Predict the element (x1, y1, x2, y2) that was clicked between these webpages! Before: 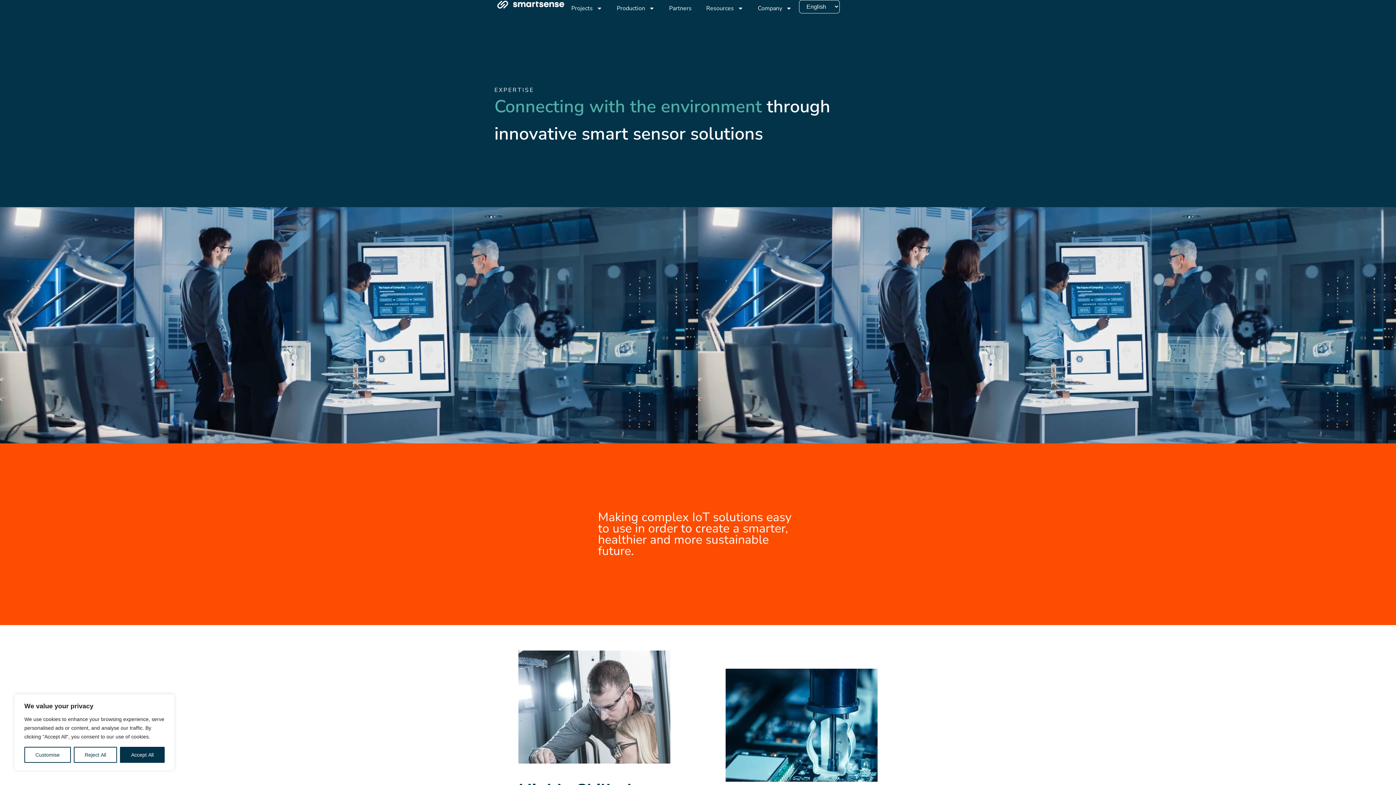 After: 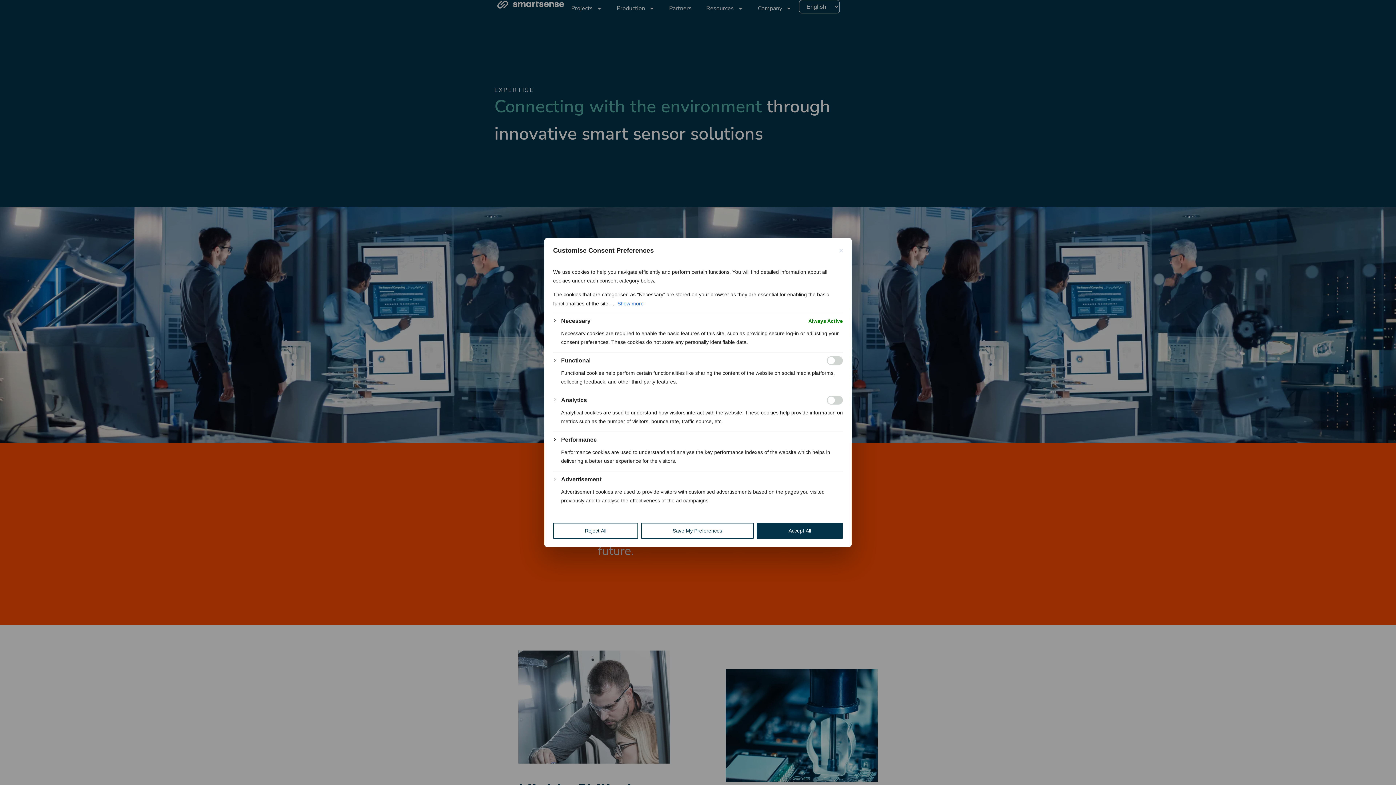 Action: bbox: (24, 747, 70, 763) label: Customise